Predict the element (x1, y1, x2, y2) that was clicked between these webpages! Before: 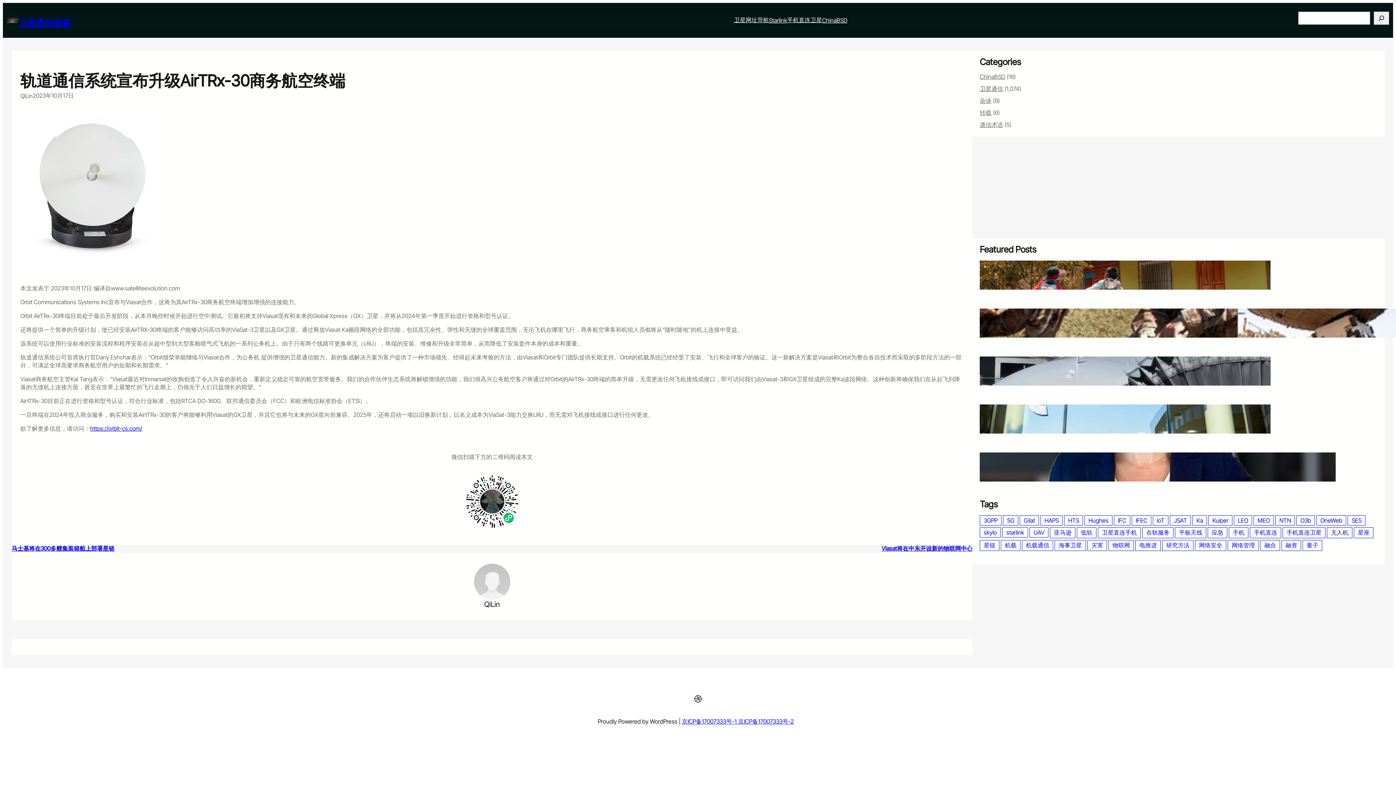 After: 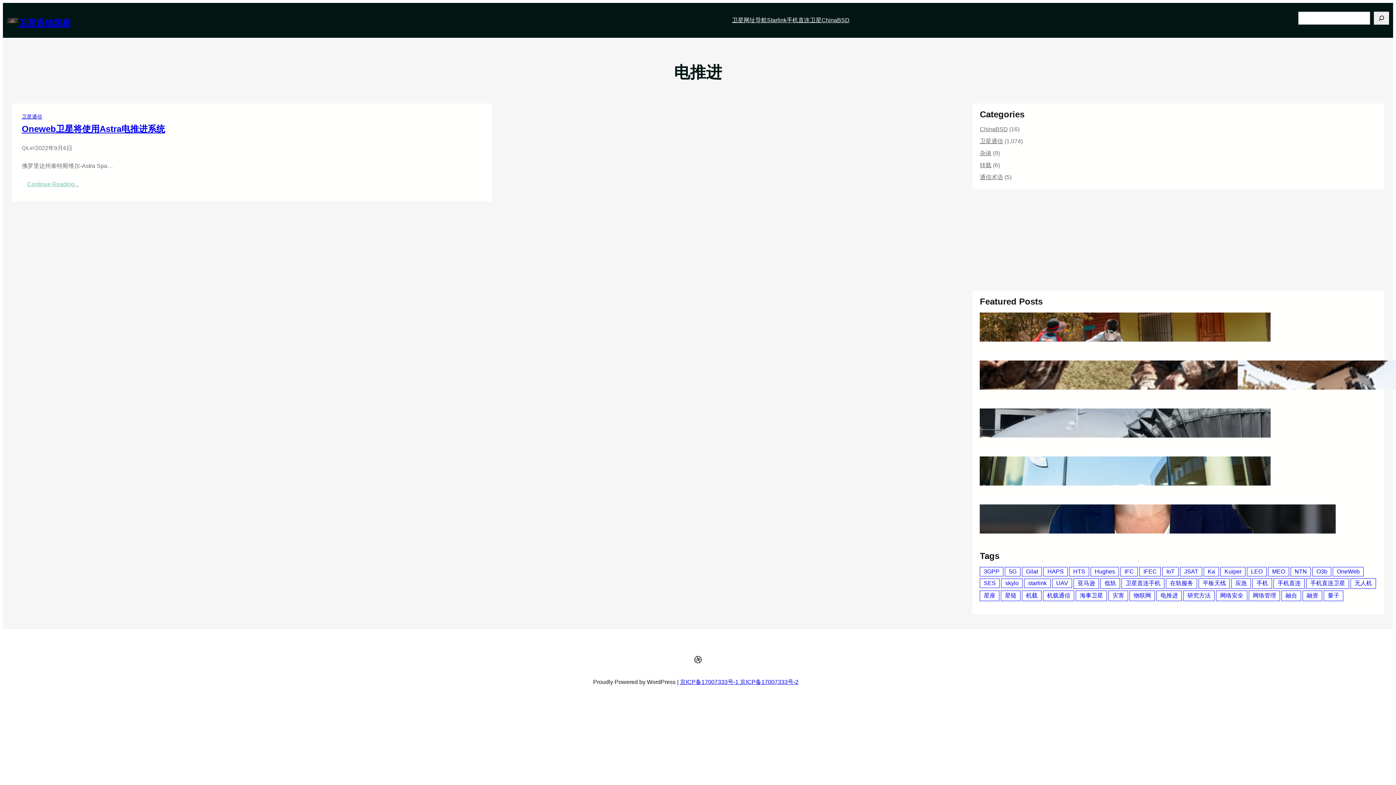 Action: bbox: (1135, 540, 1161, 551) label: 电推进 (1 项)